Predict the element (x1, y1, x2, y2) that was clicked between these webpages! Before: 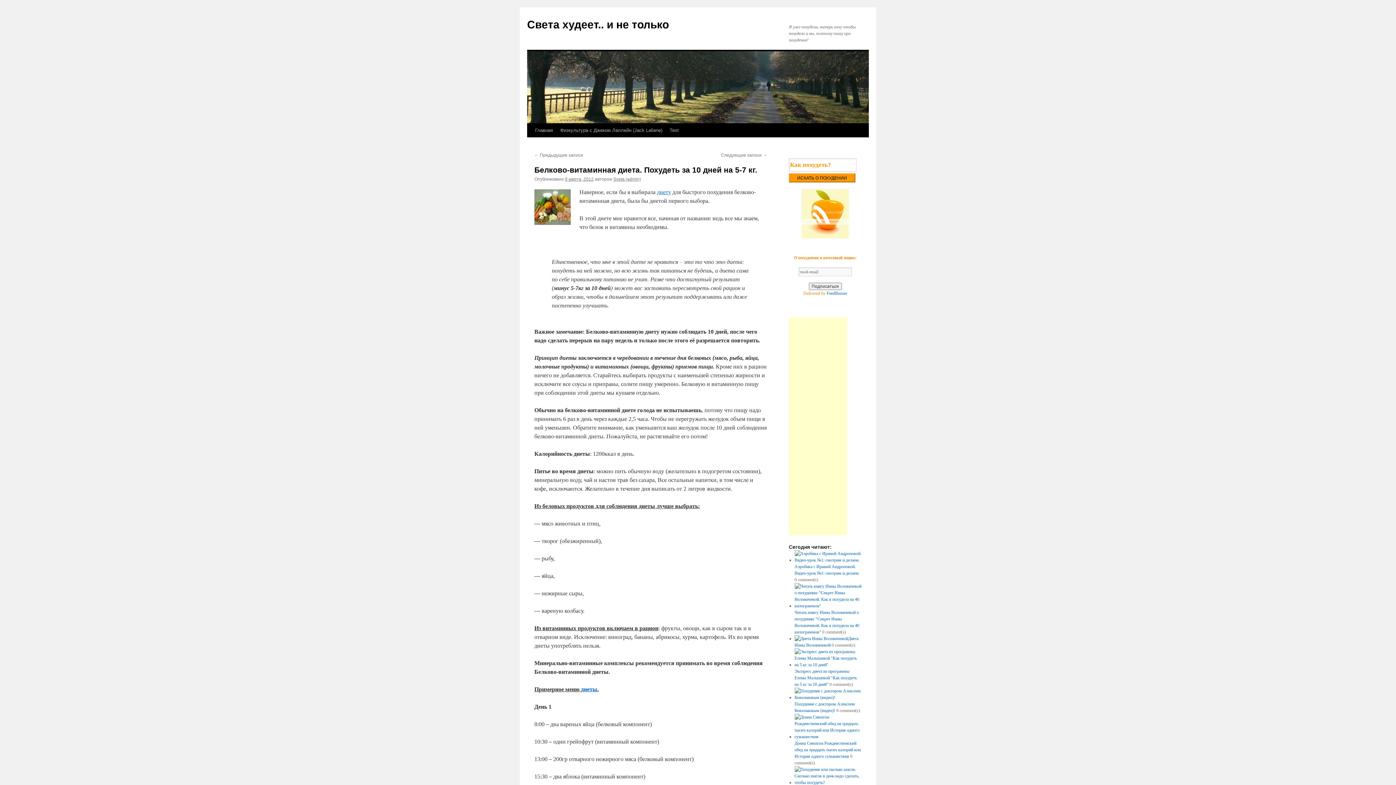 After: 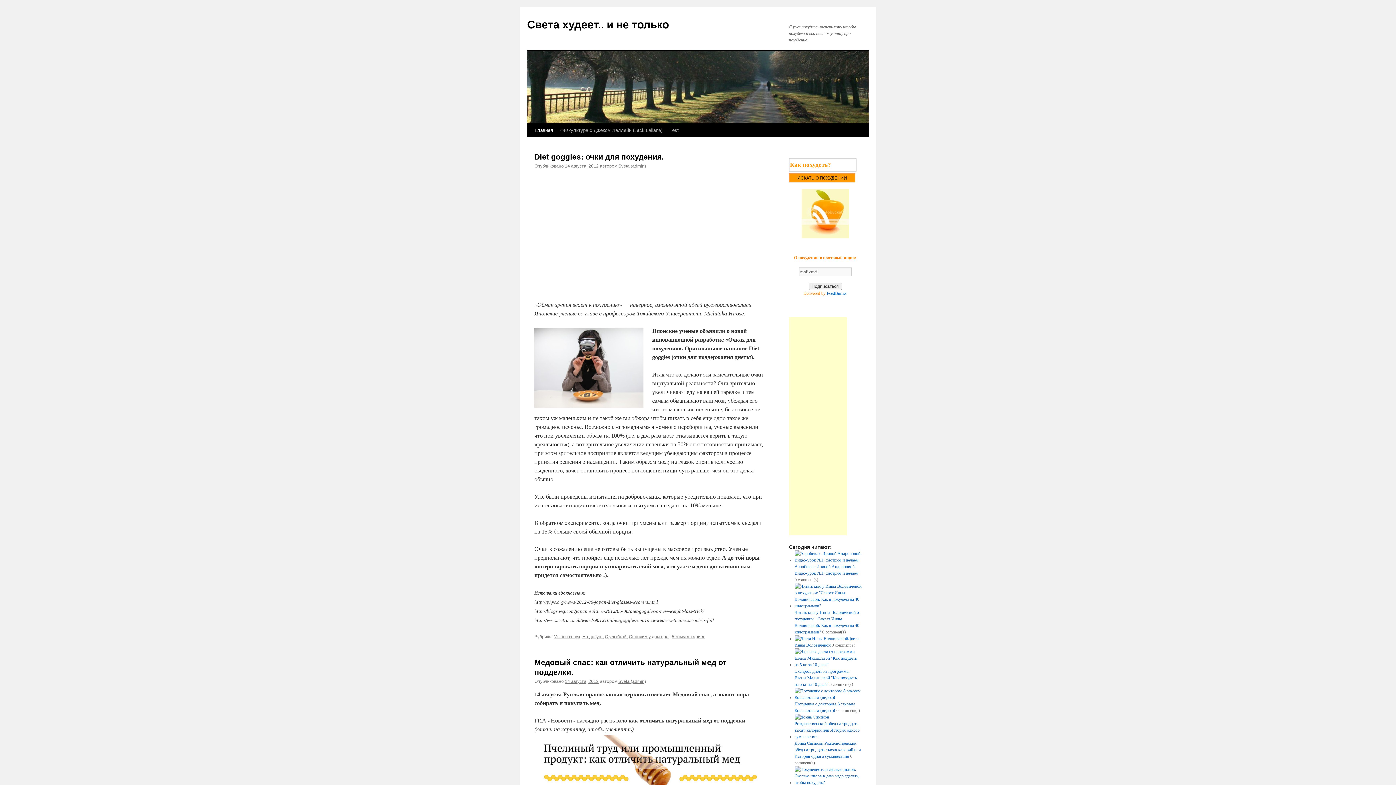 Action: bbox: (527, 18, 669, 30) label: Света худеет.. и не только